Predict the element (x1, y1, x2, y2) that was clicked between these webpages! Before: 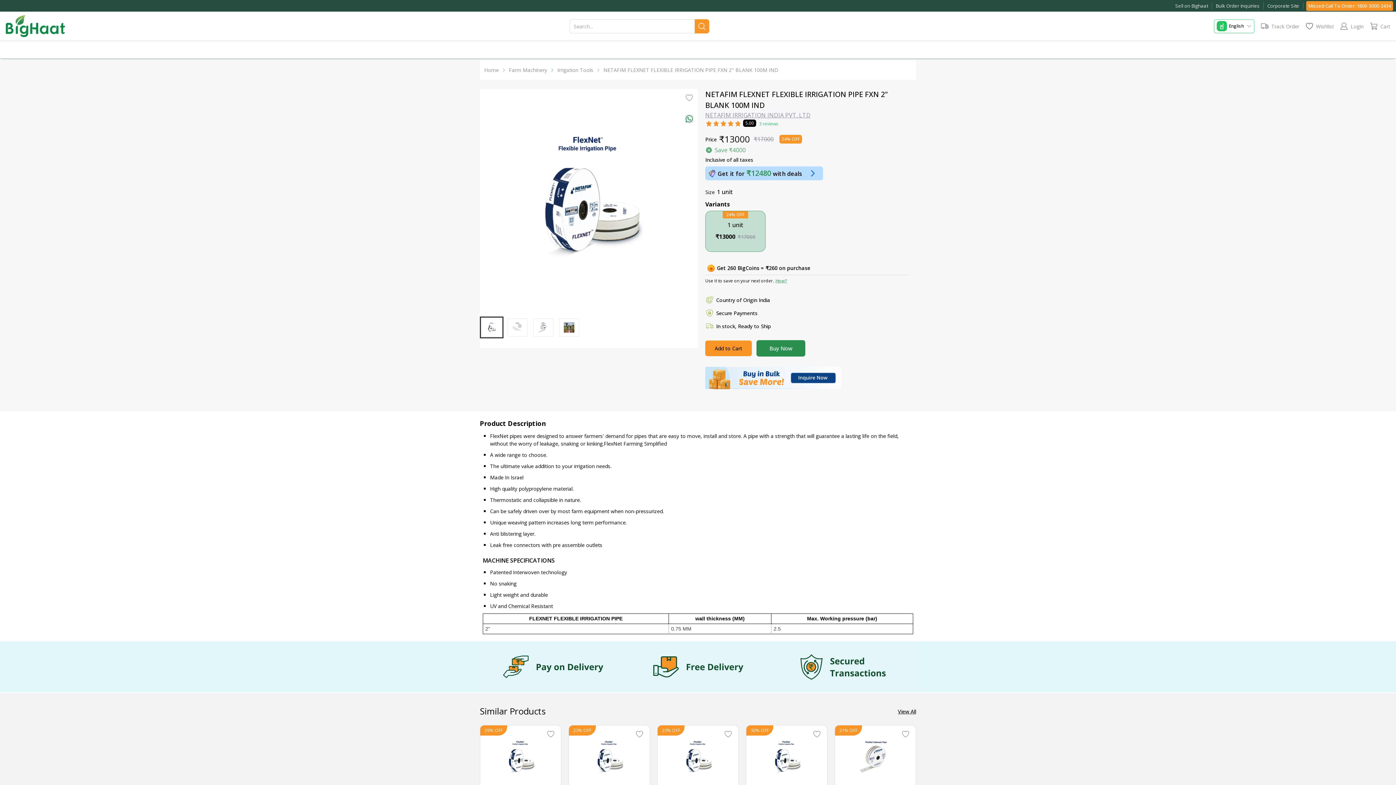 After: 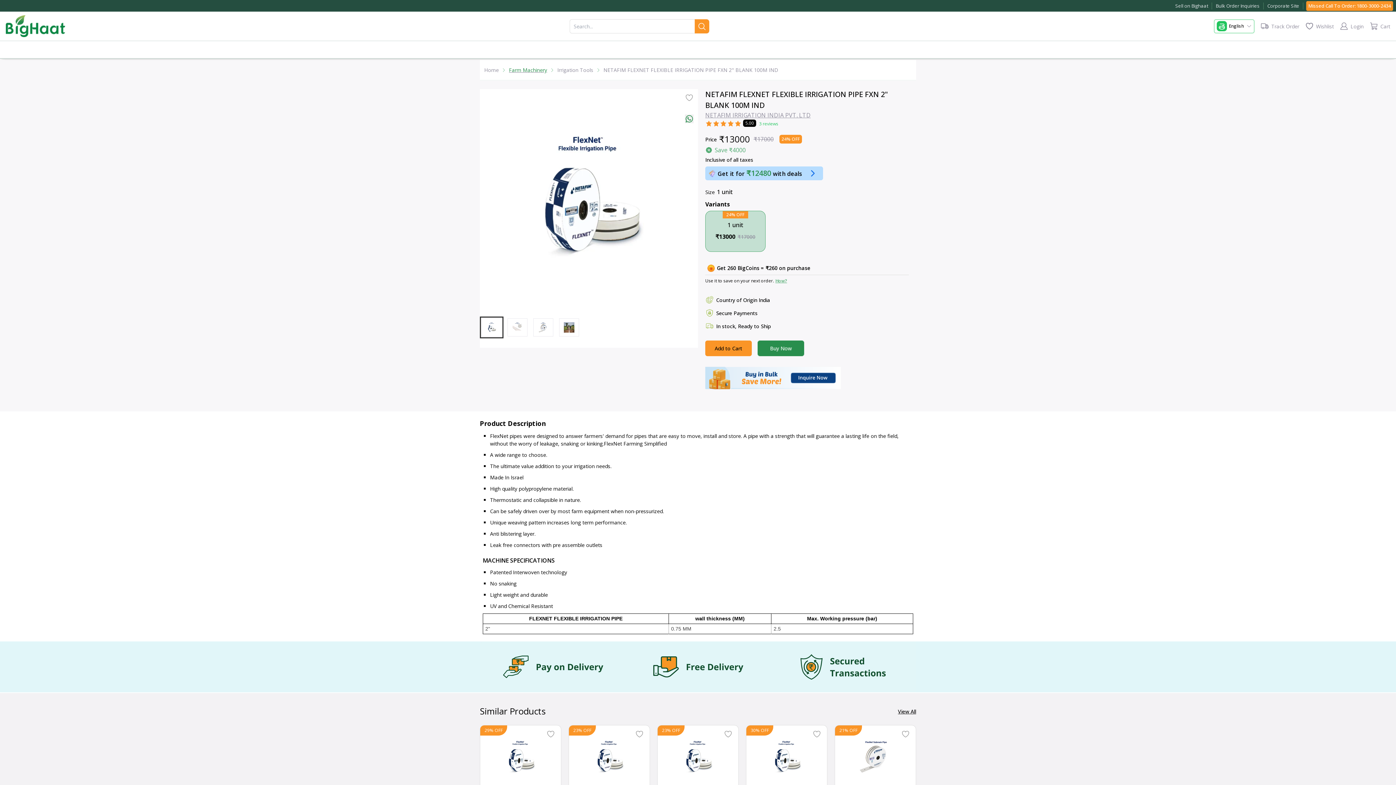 Action: bbox: (509, 66, 547, 73) label: Farm Machinery